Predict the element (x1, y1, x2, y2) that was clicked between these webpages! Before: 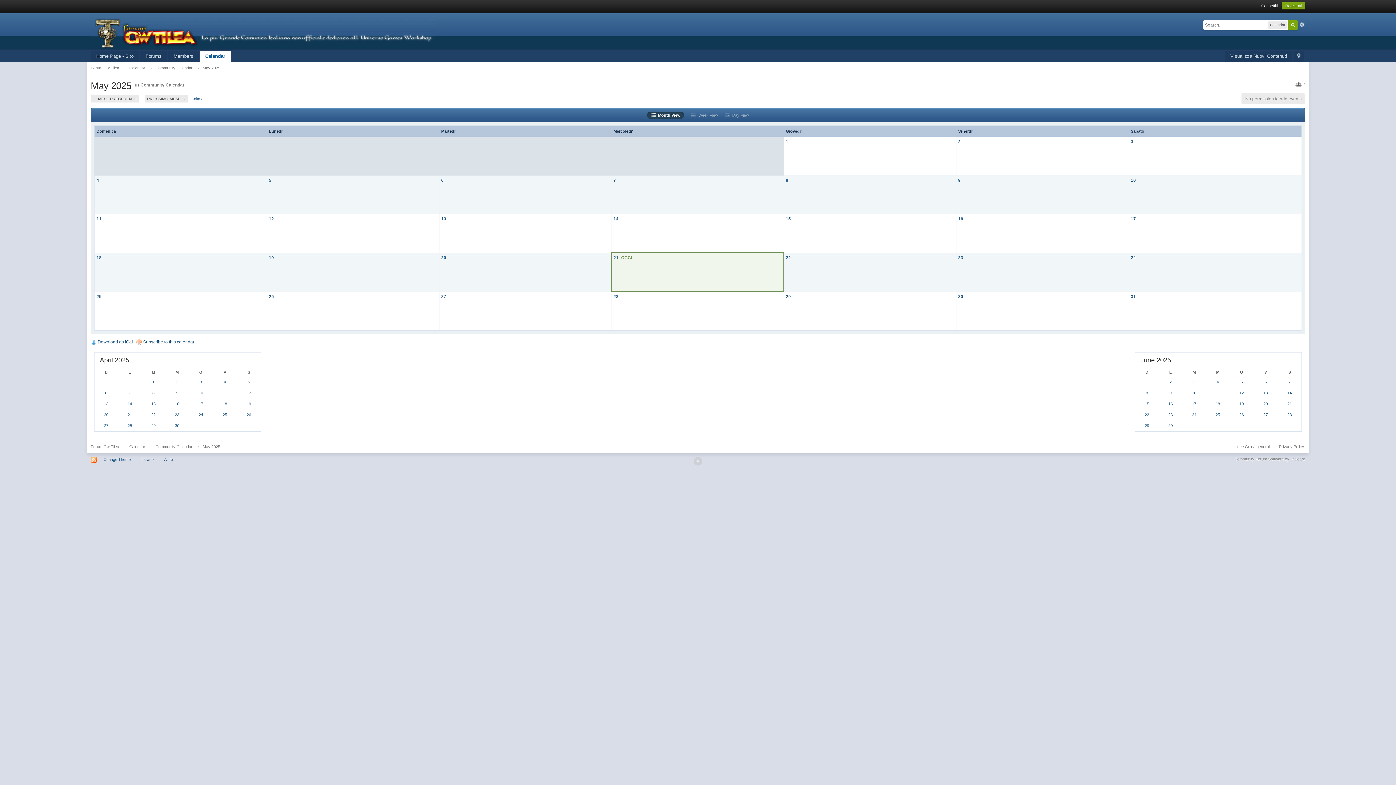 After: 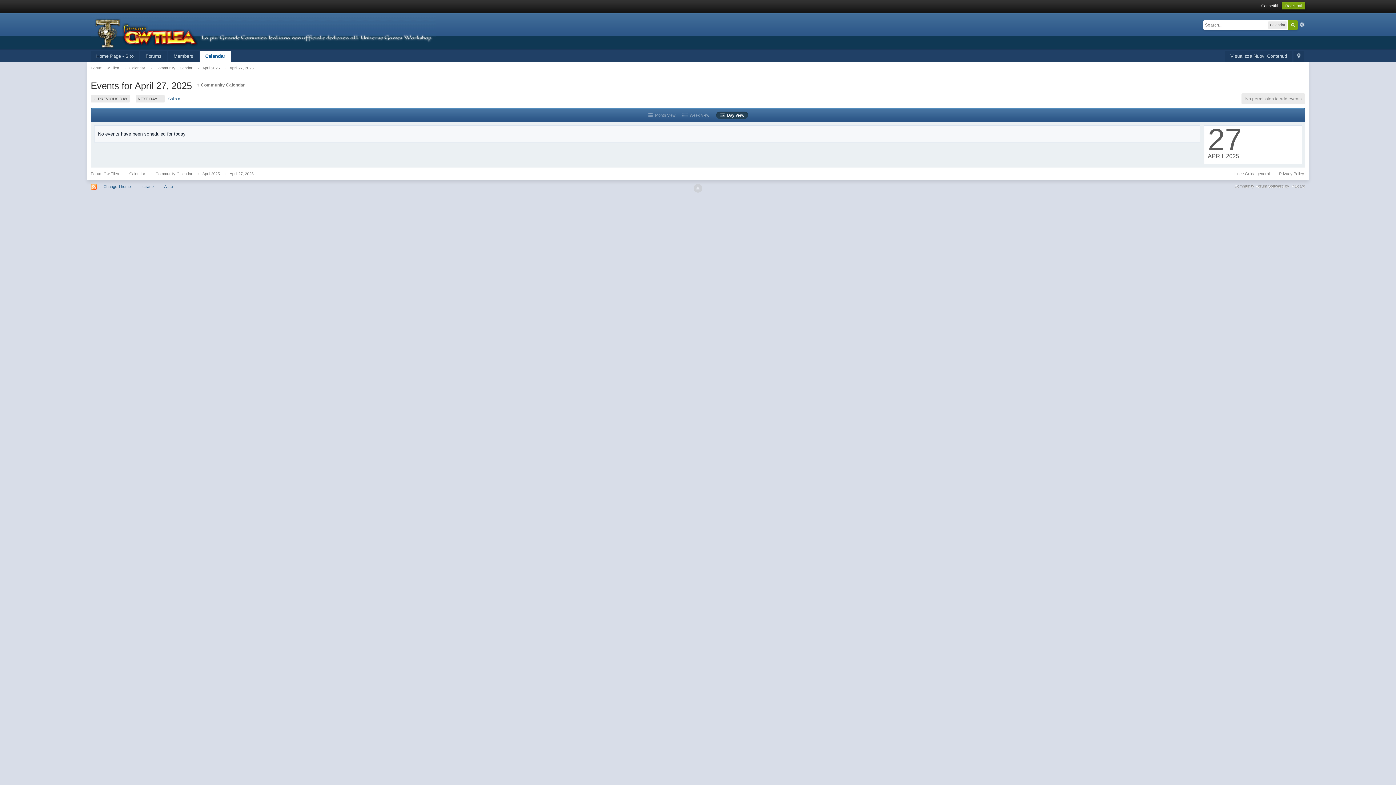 Action: bbox: (104, 423, 108, 428) label: 27